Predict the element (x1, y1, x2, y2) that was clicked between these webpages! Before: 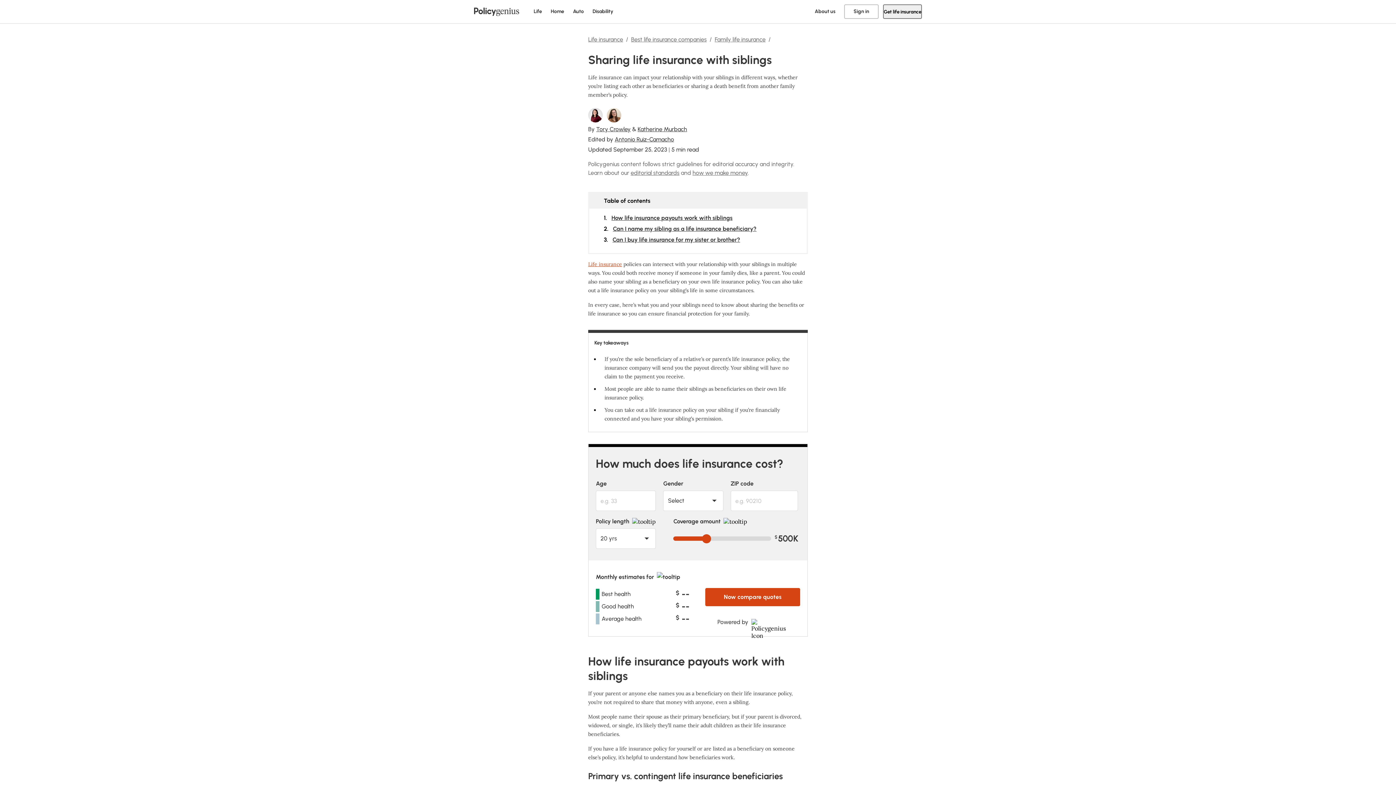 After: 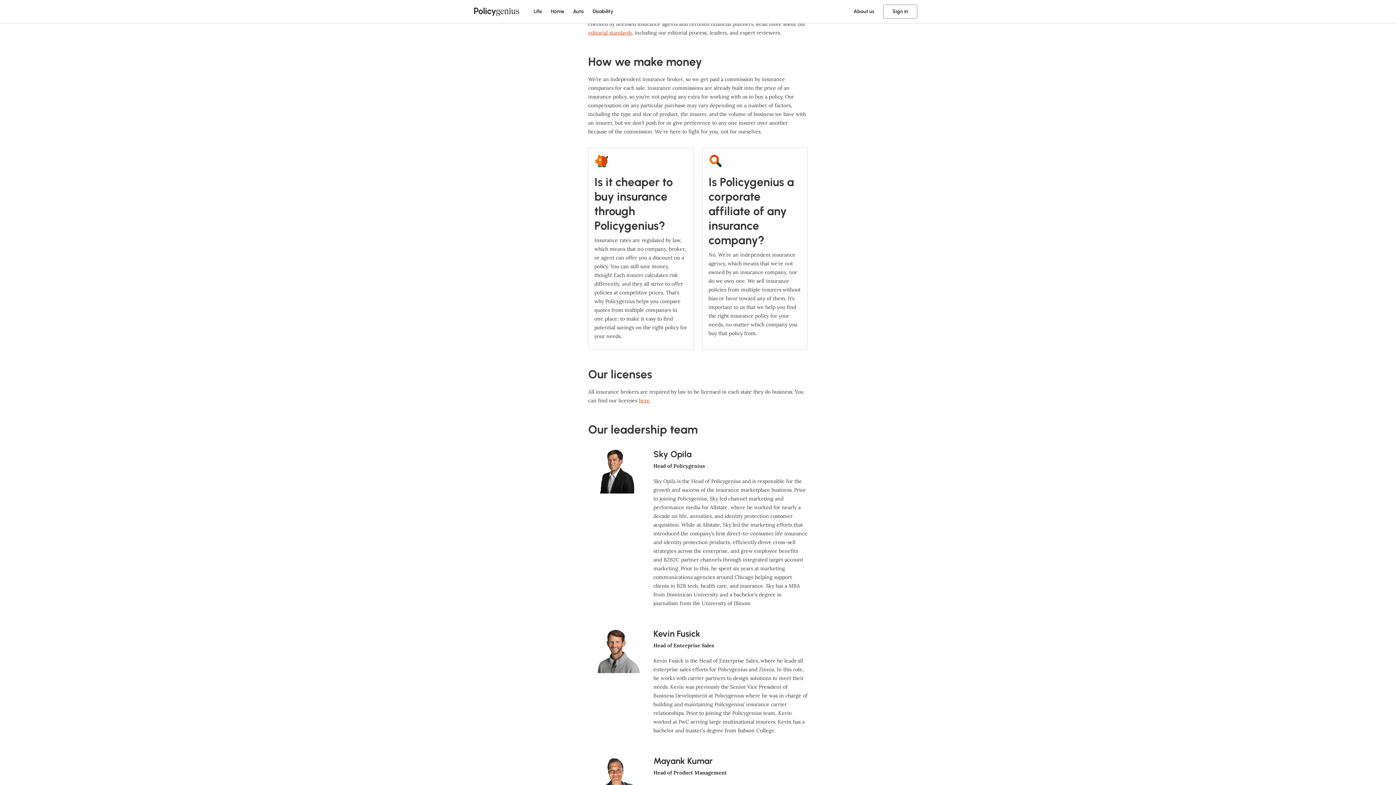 Action: label: how we make money bbox: (692, 169, 747, 176)